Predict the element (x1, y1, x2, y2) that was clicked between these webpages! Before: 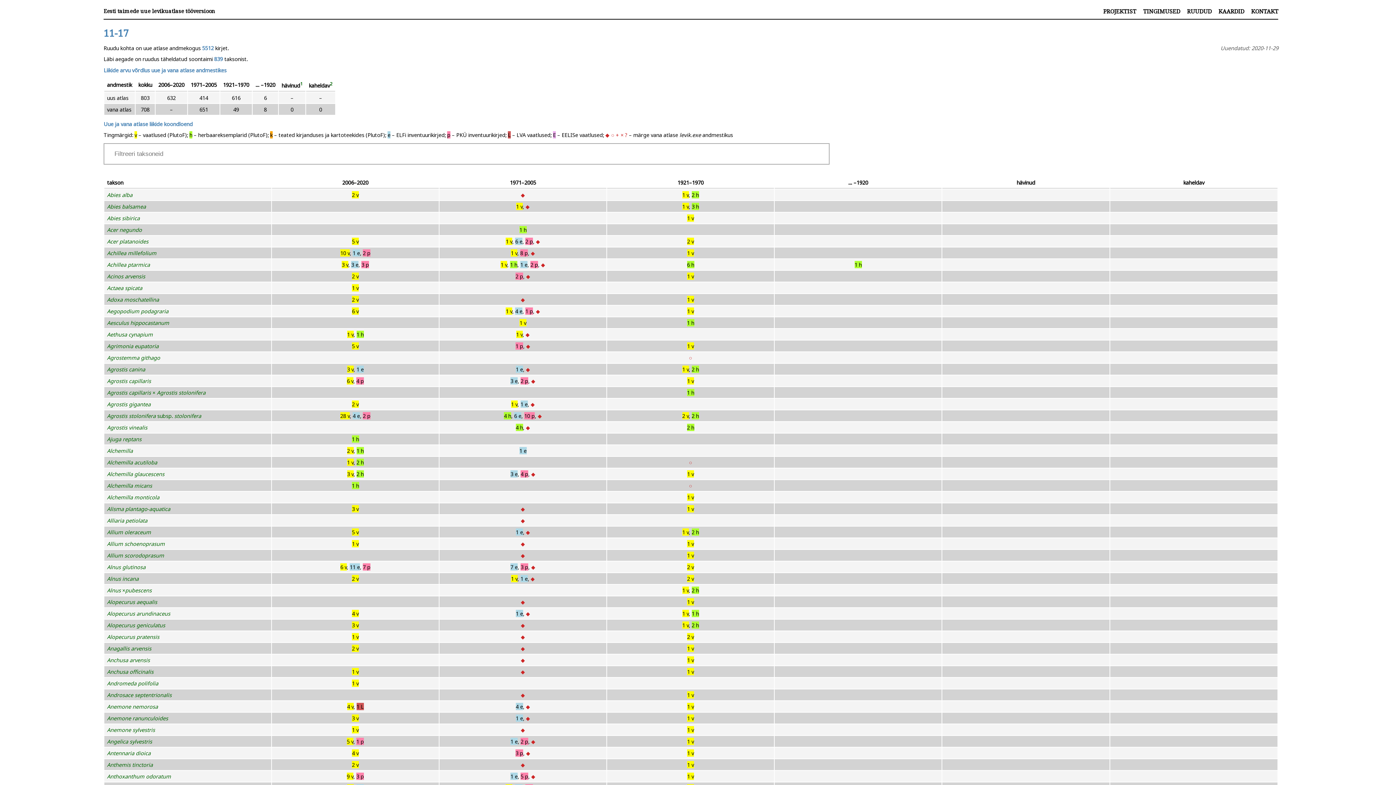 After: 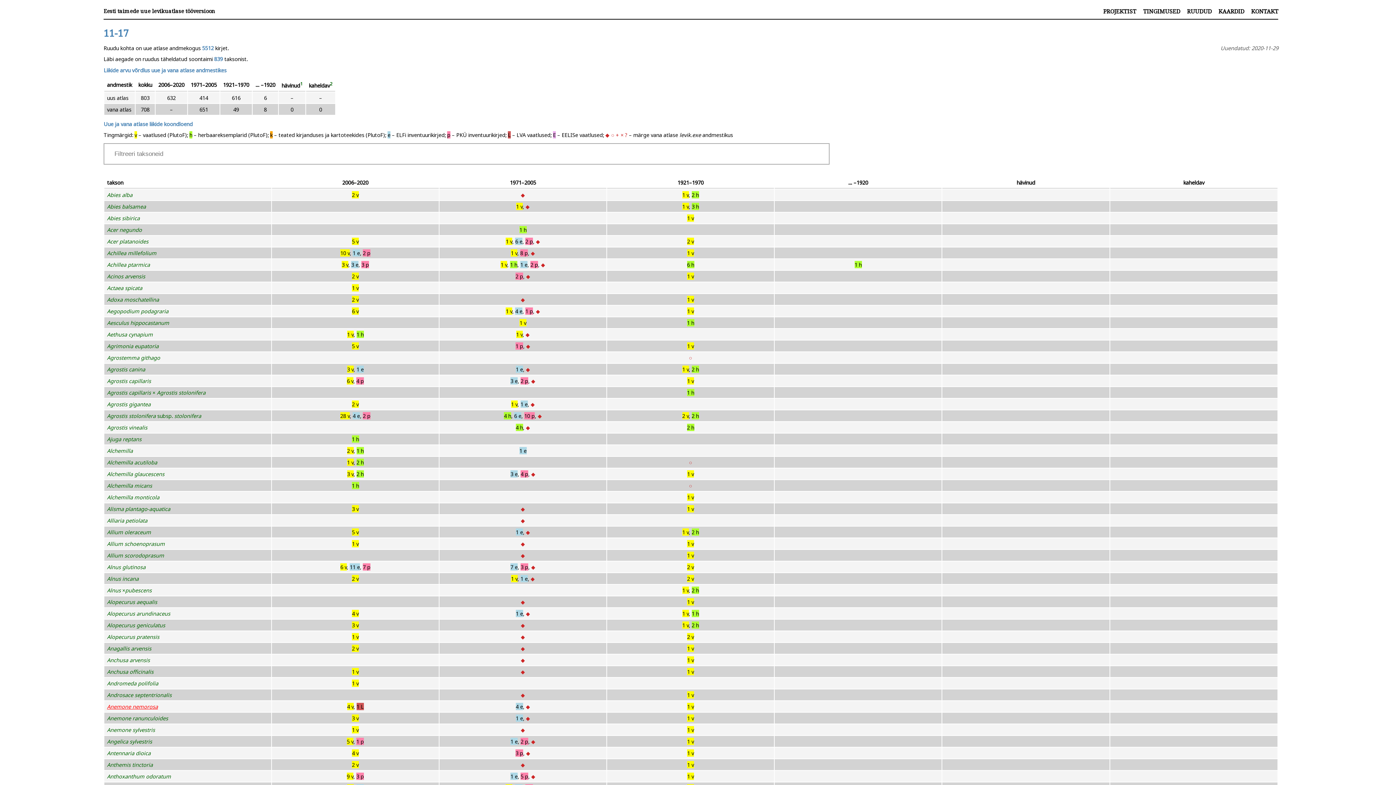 Action: bbox: (107, 703, 157, 710) label: Anemone nemorosa